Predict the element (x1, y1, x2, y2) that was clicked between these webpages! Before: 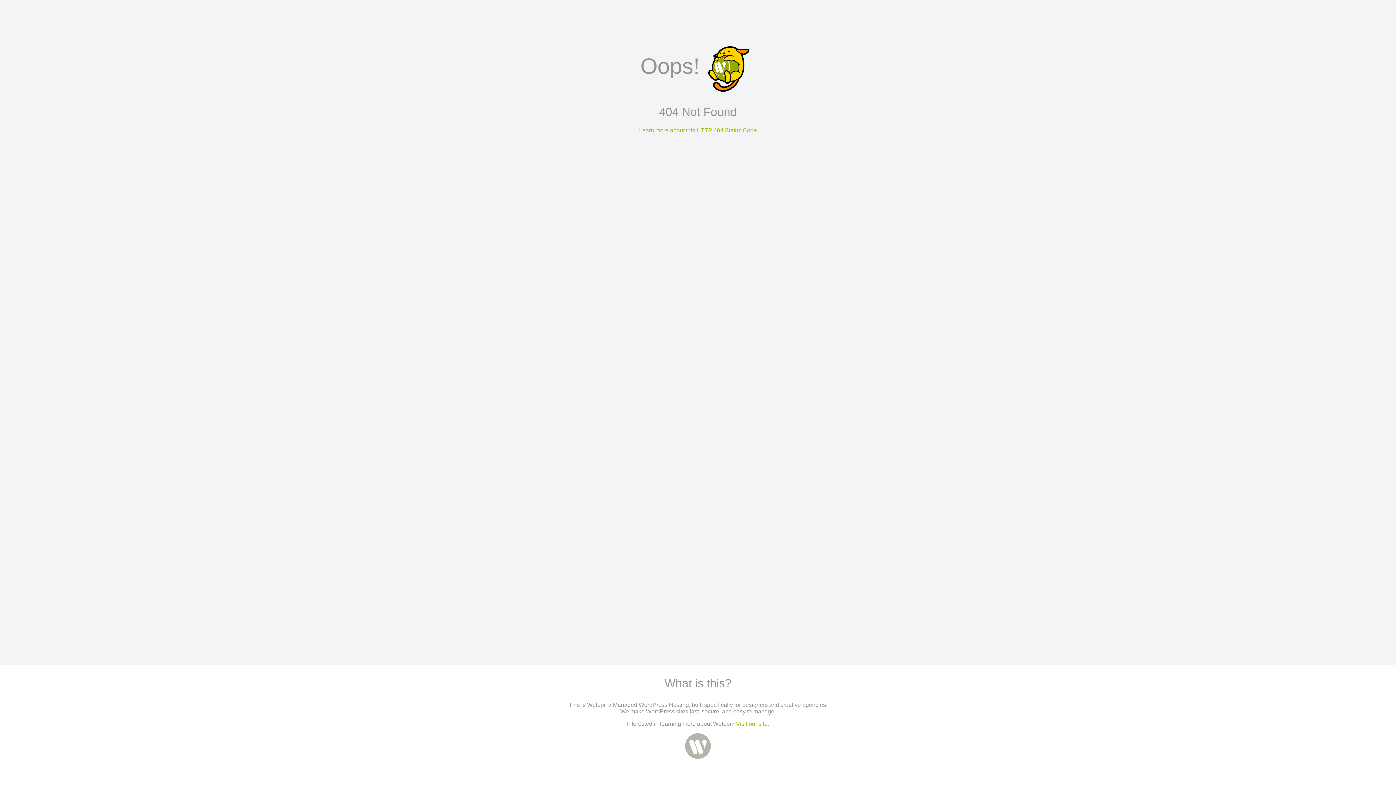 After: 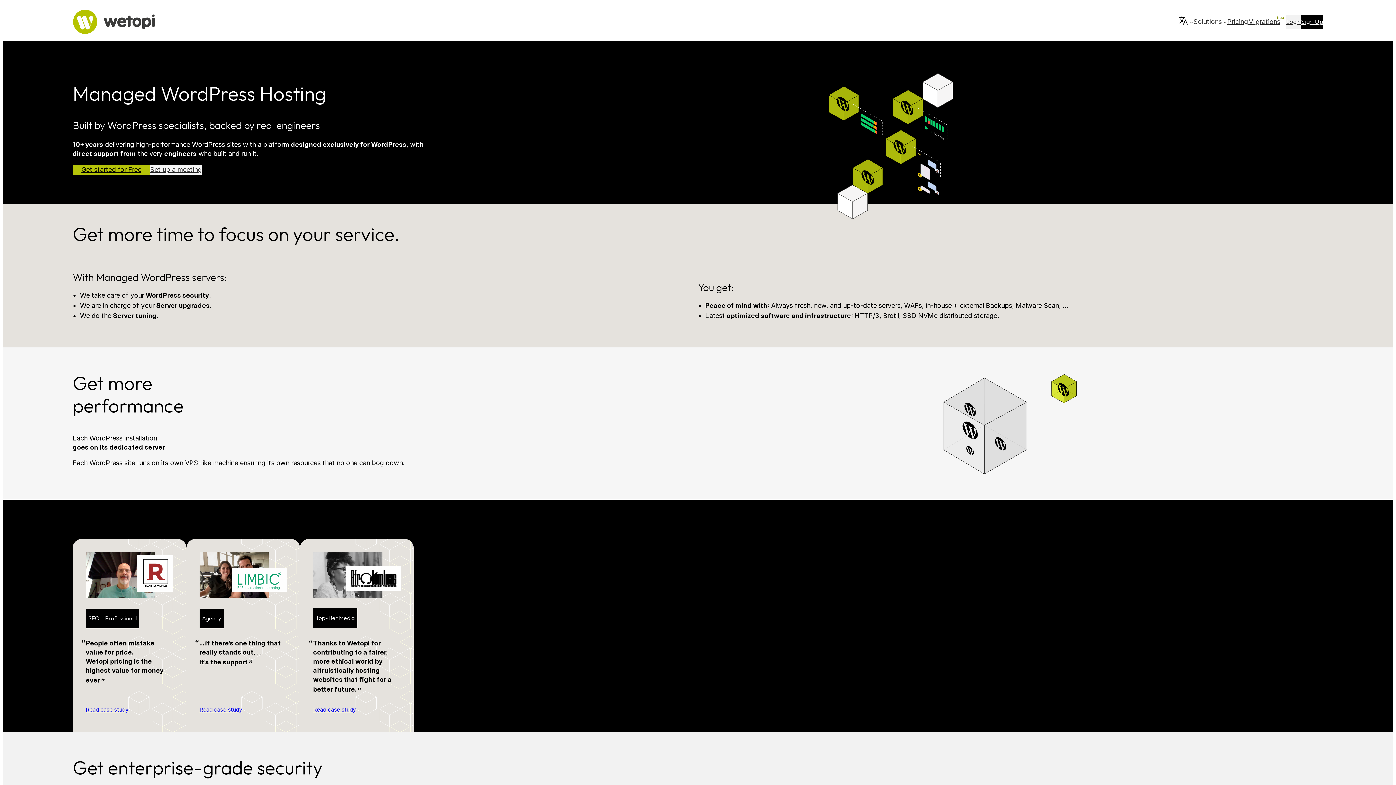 Action: bbox: (685, 754, 711, 760)